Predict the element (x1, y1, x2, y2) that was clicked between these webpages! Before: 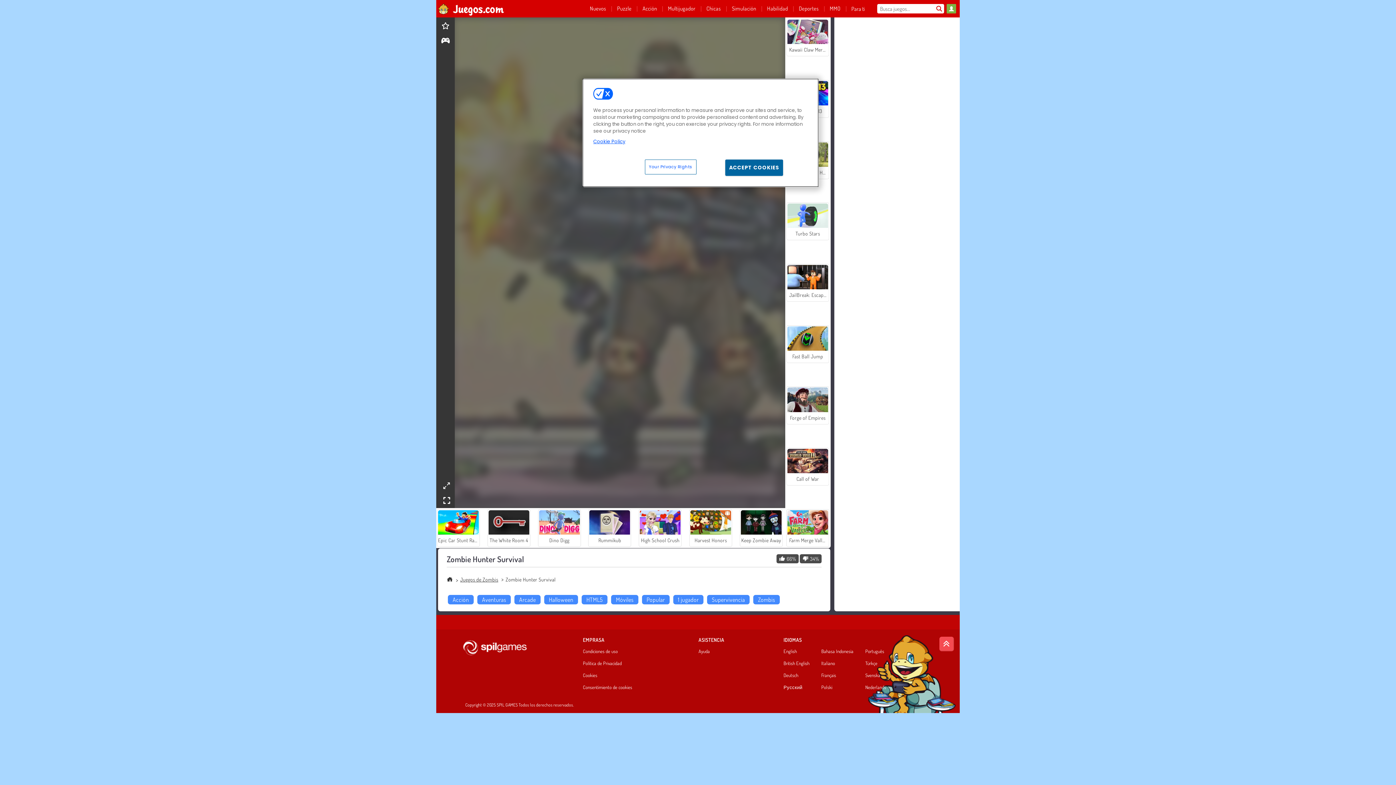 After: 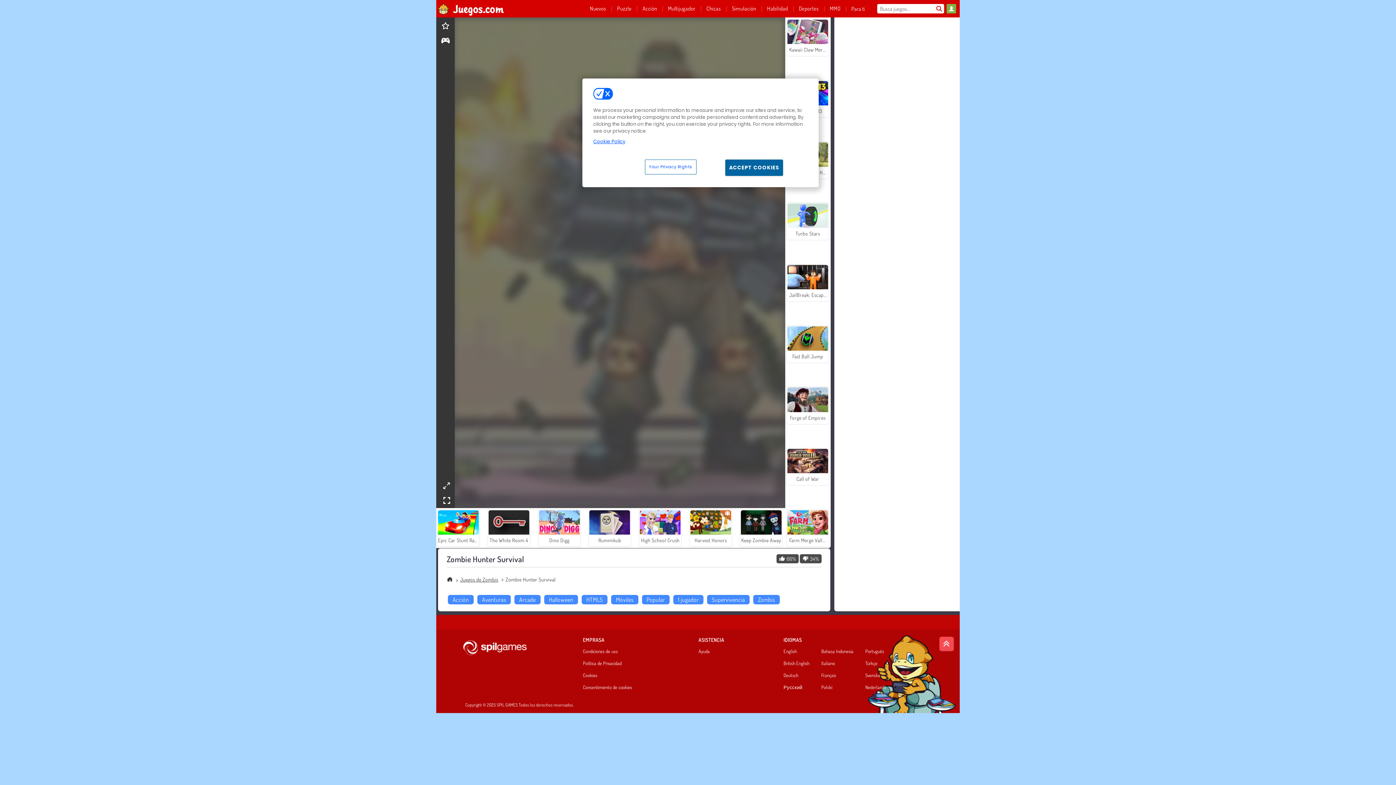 Action: label: Scroll to top bbox: (939, 637, 954, 651)